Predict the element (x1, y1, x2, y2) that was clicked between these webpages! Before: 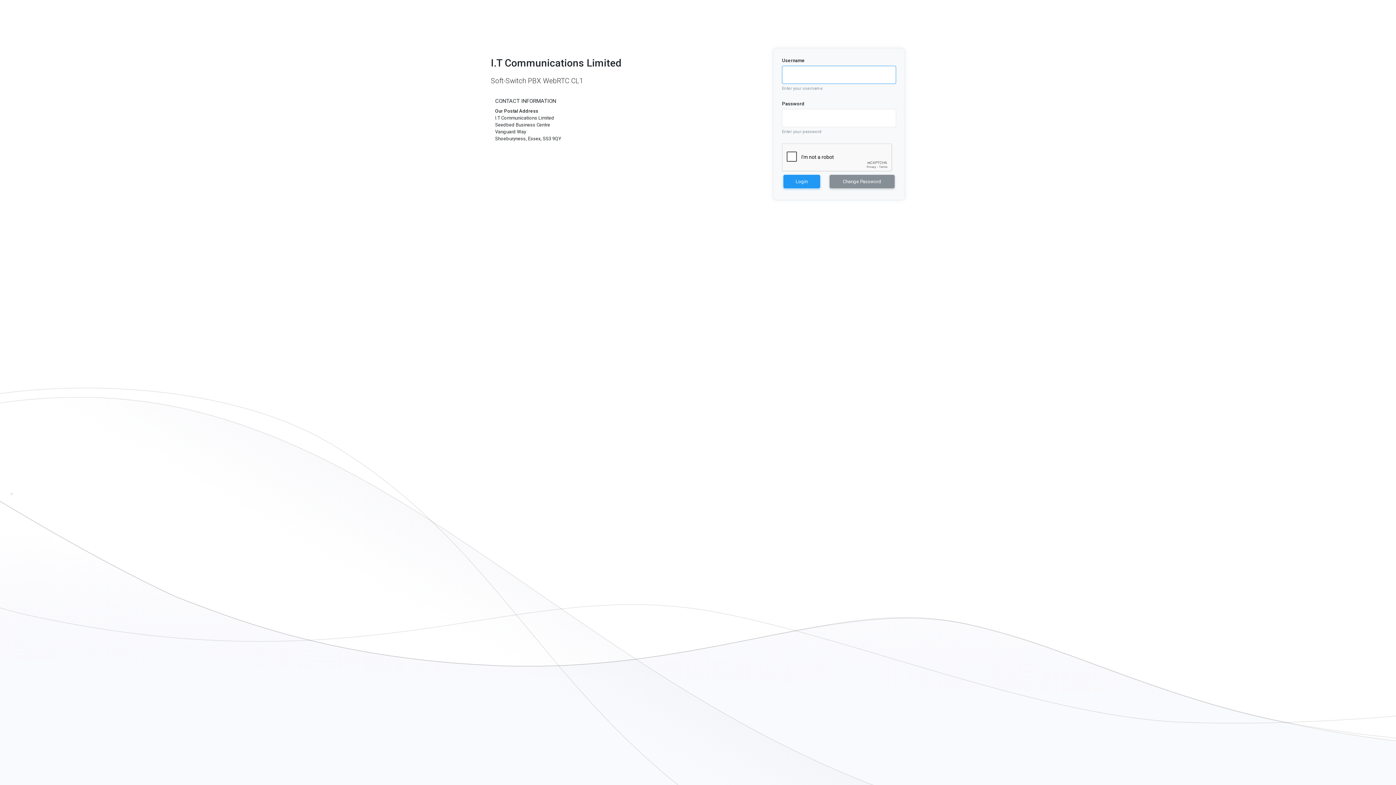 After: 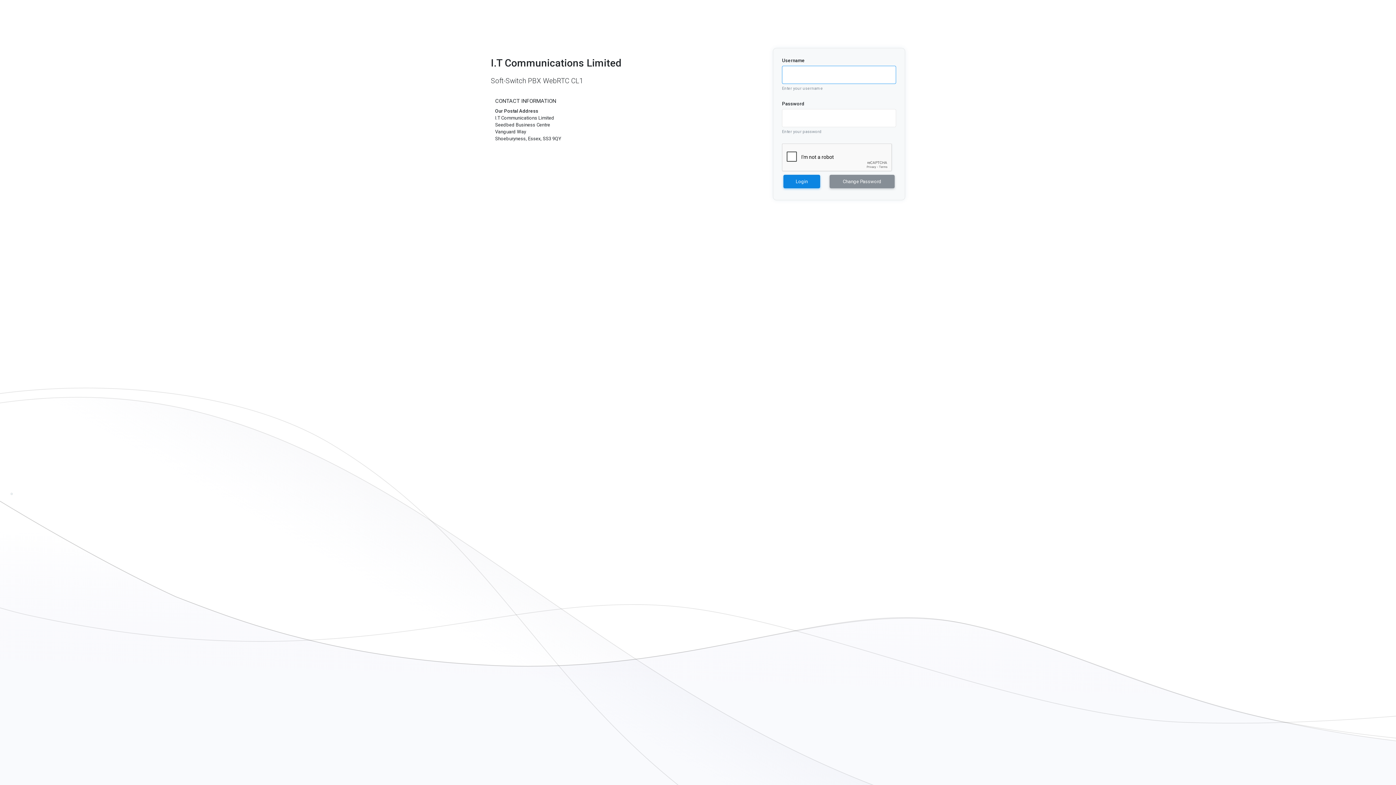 Action: bbox: (783, 174, 820, 188) label: Login